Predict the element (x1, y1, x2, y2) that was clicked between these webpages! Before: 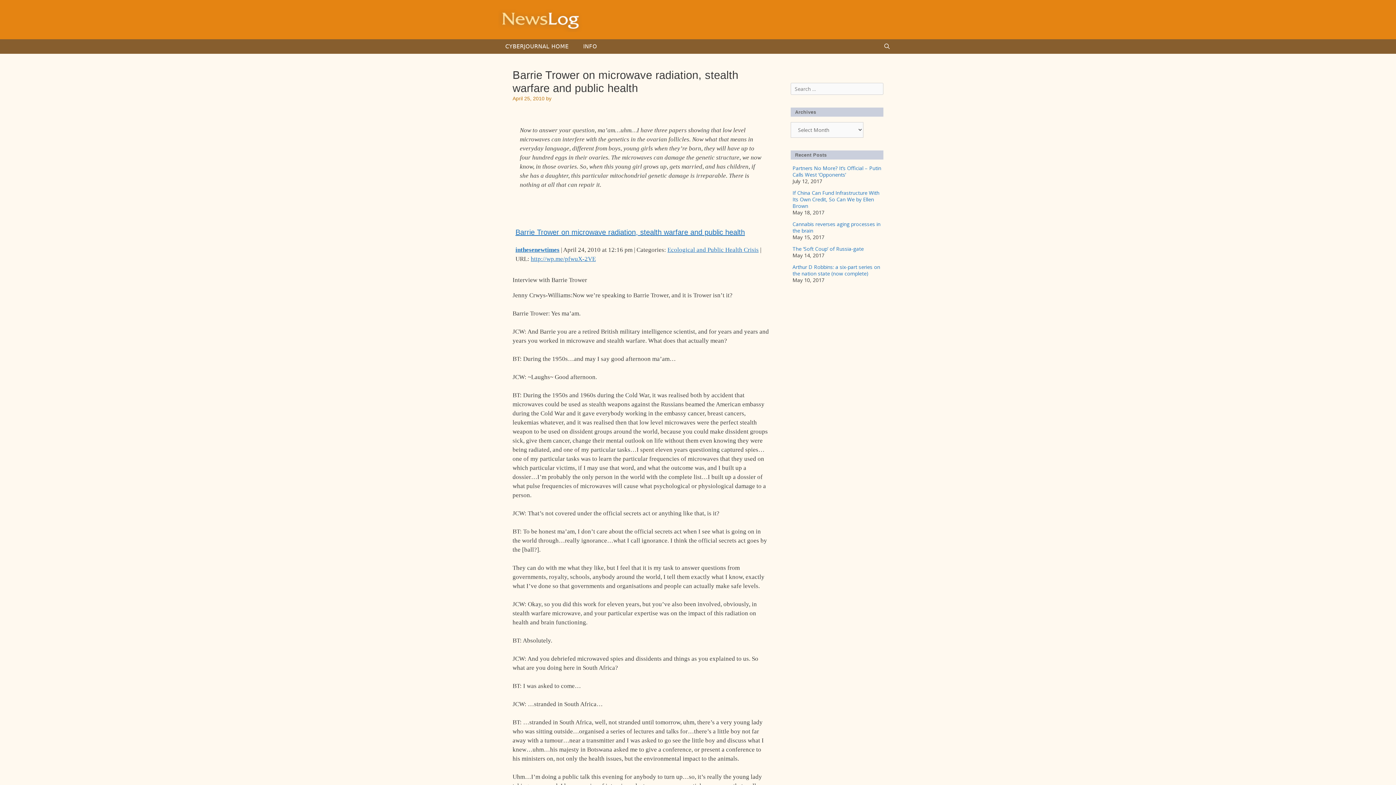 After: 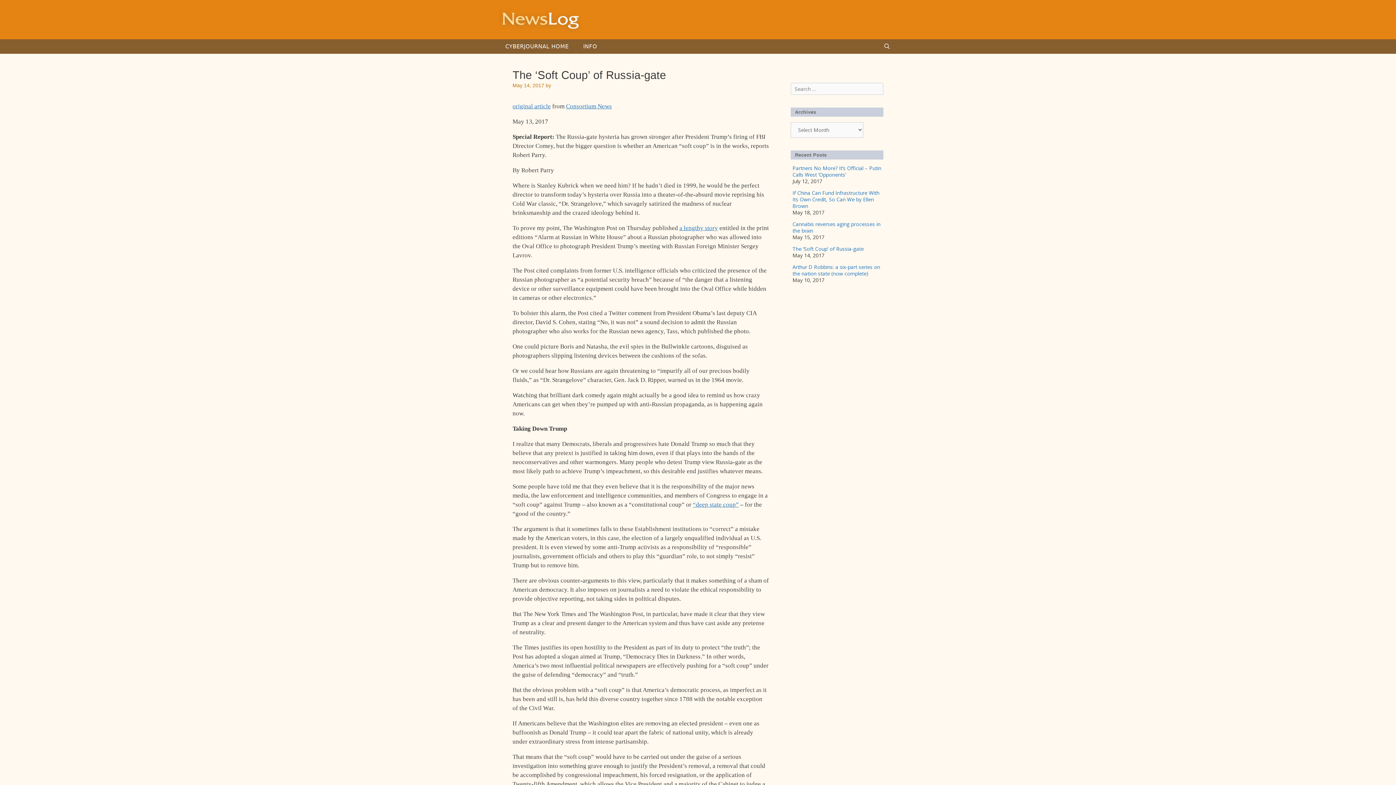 Action: bbox: (792, 245, 864, 252) label: The ‘Soft Coup’ of Russia-gate